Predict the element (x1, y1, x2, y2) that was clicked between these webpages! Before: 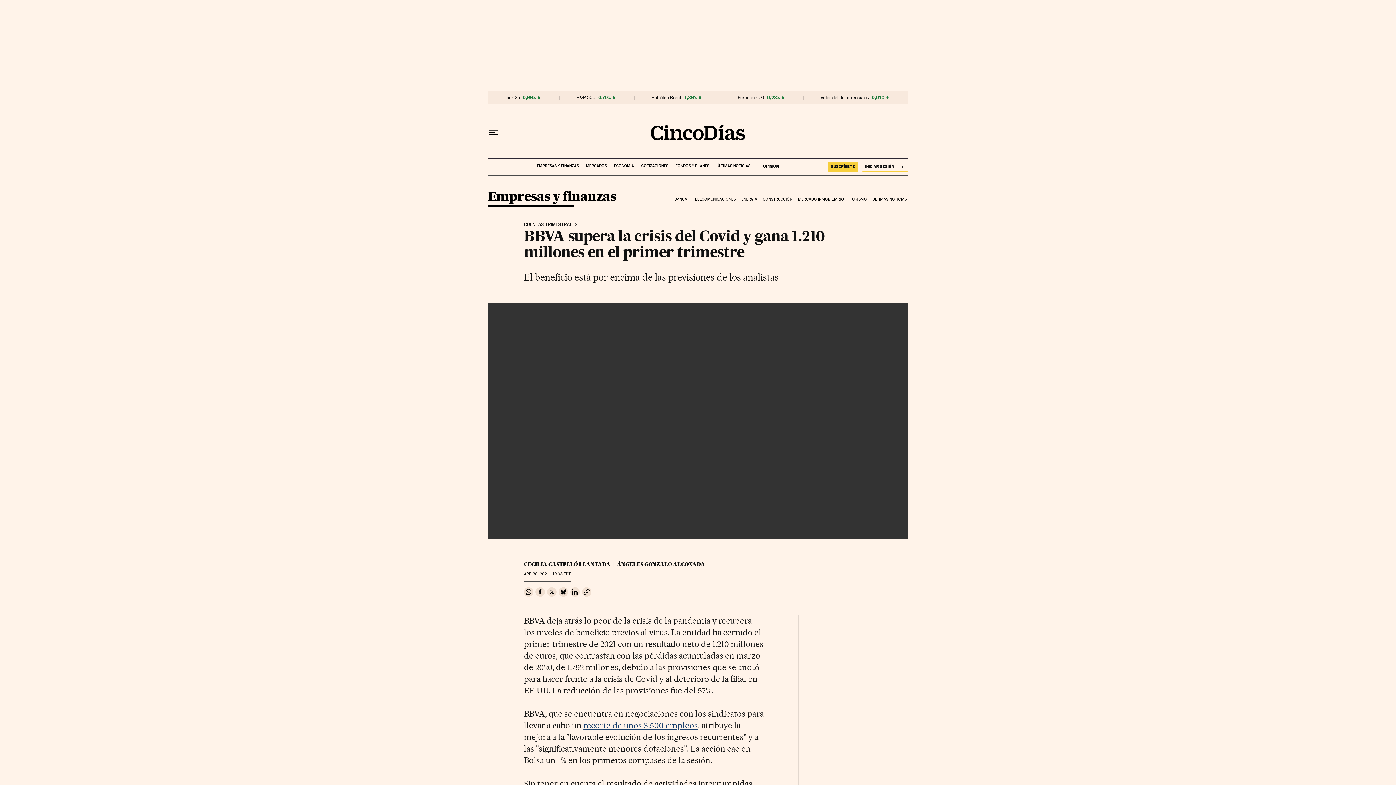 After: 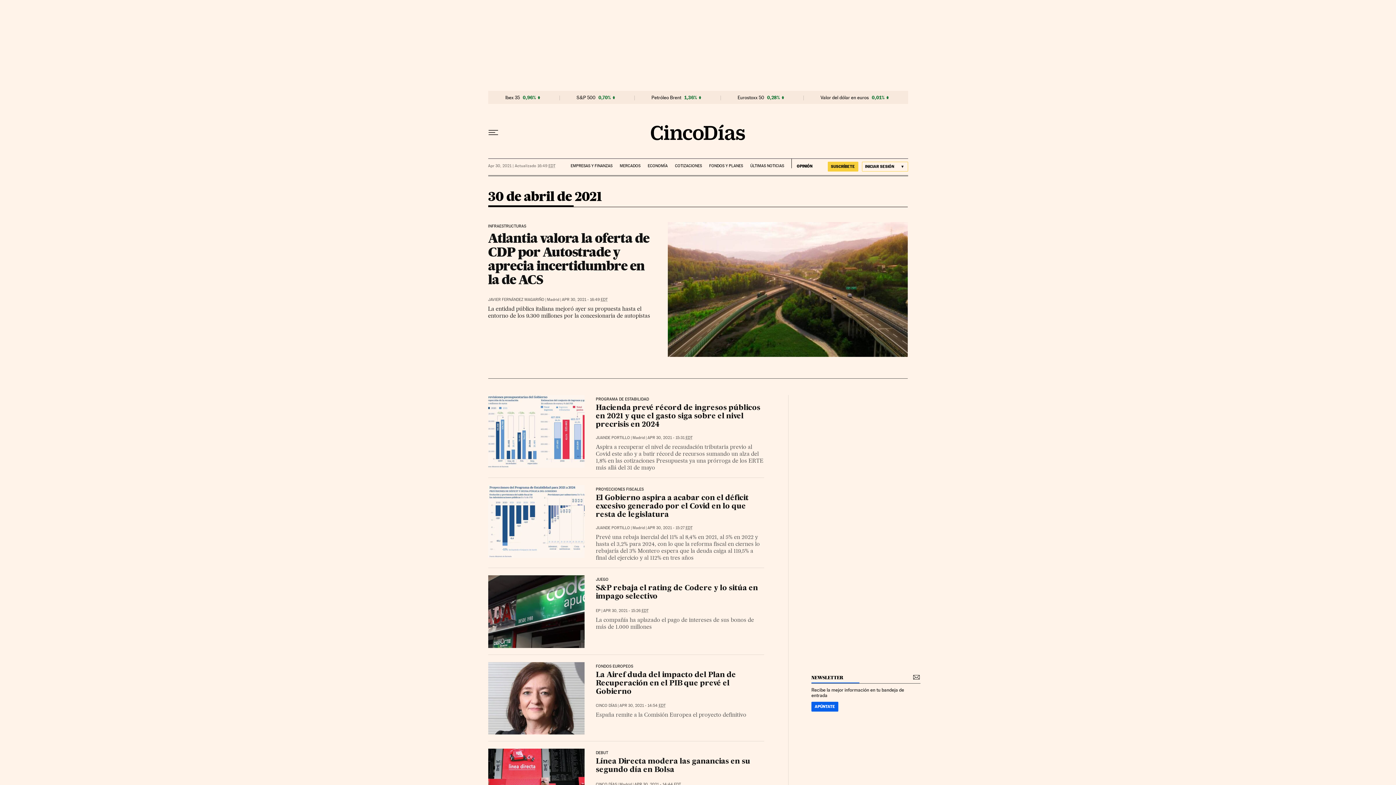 Action: bbox: (524, 572, 570, 576) label: APR 30, 2021 - 19:08 EDT